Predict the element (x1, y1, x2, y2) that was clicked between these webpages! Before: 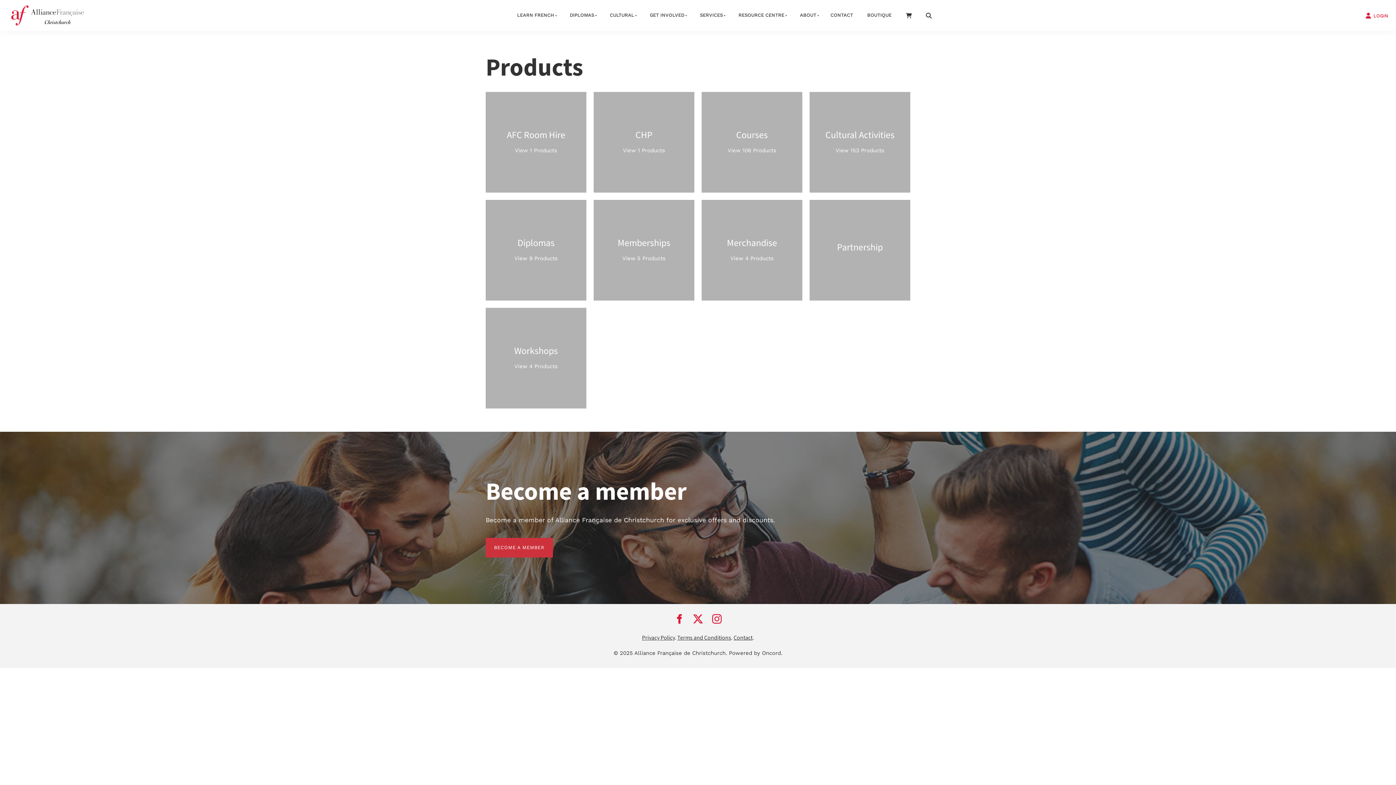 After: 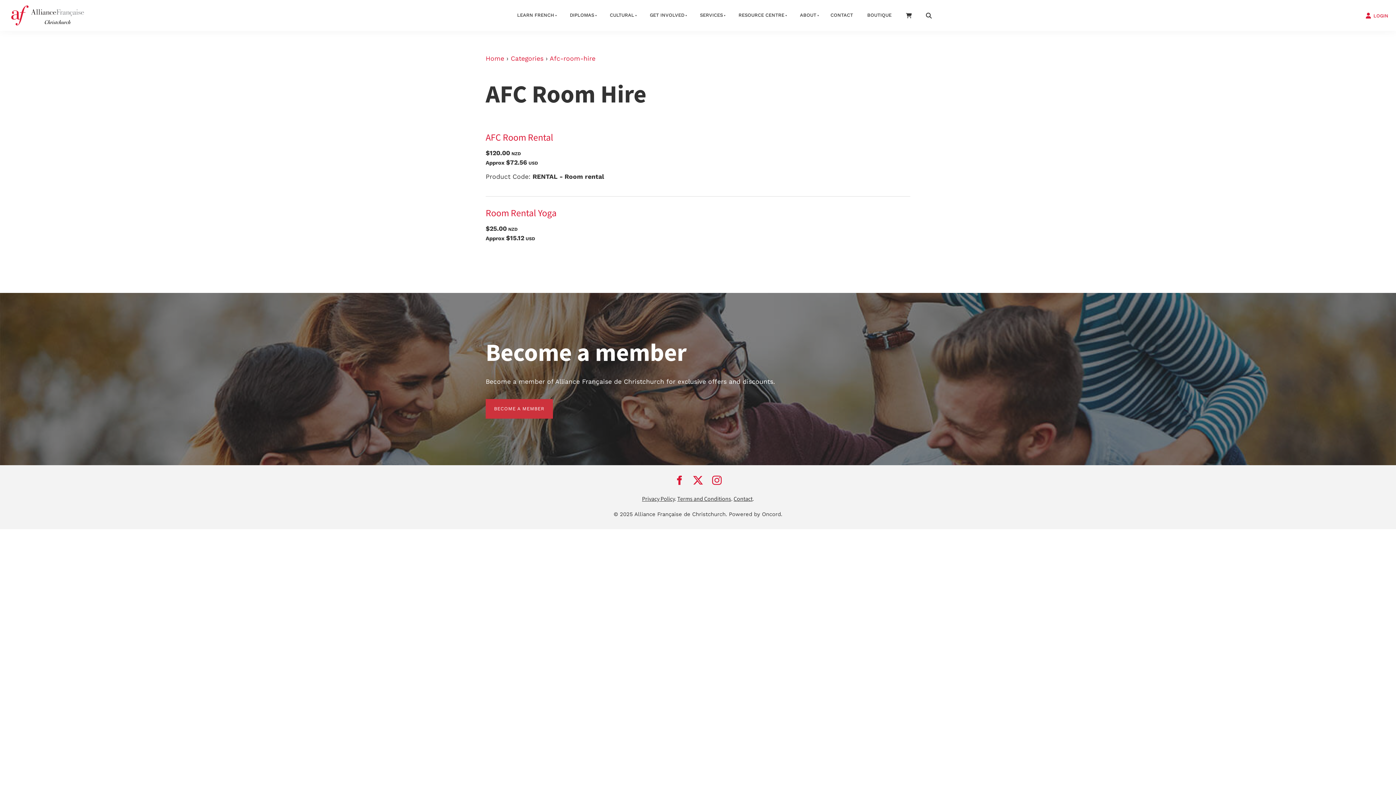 Action: bbox: (485, 91, 586, 192)